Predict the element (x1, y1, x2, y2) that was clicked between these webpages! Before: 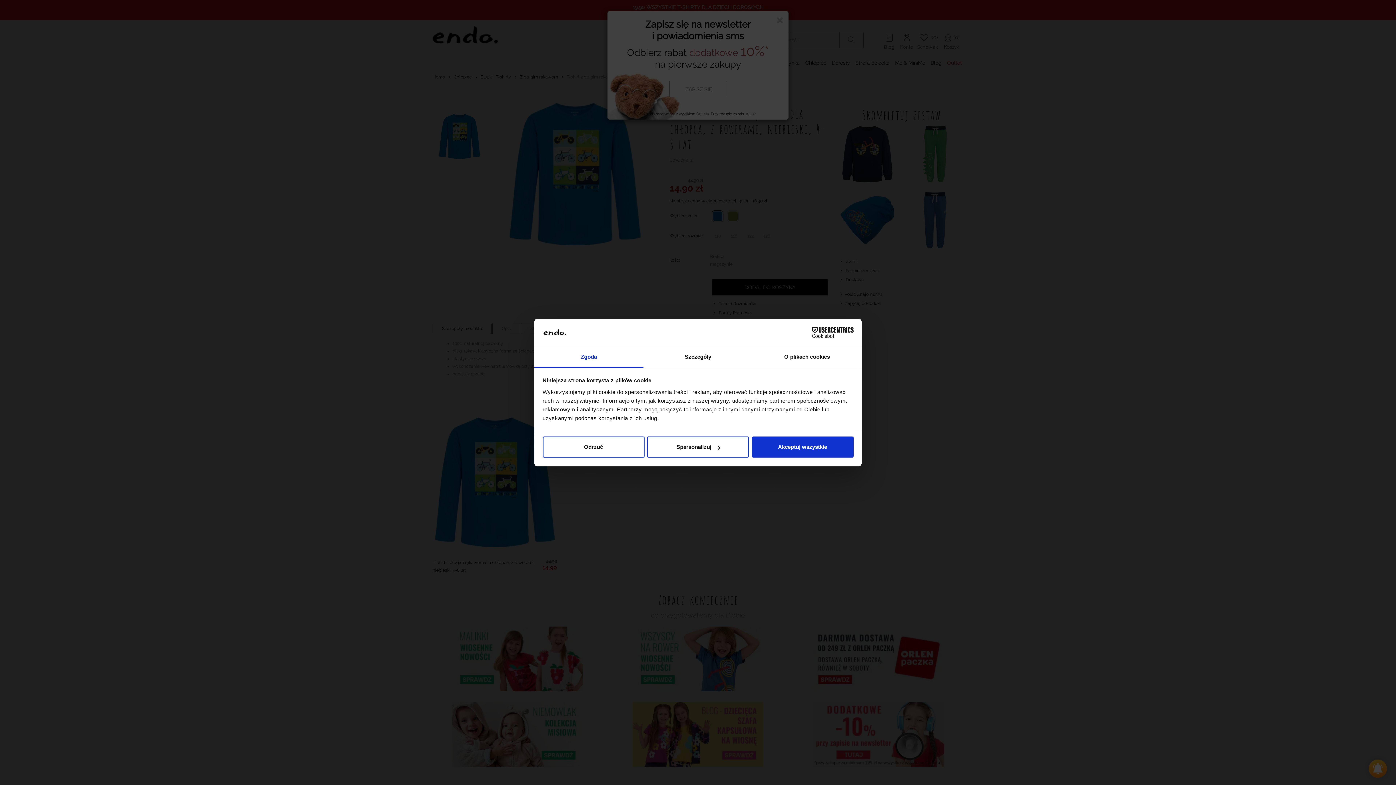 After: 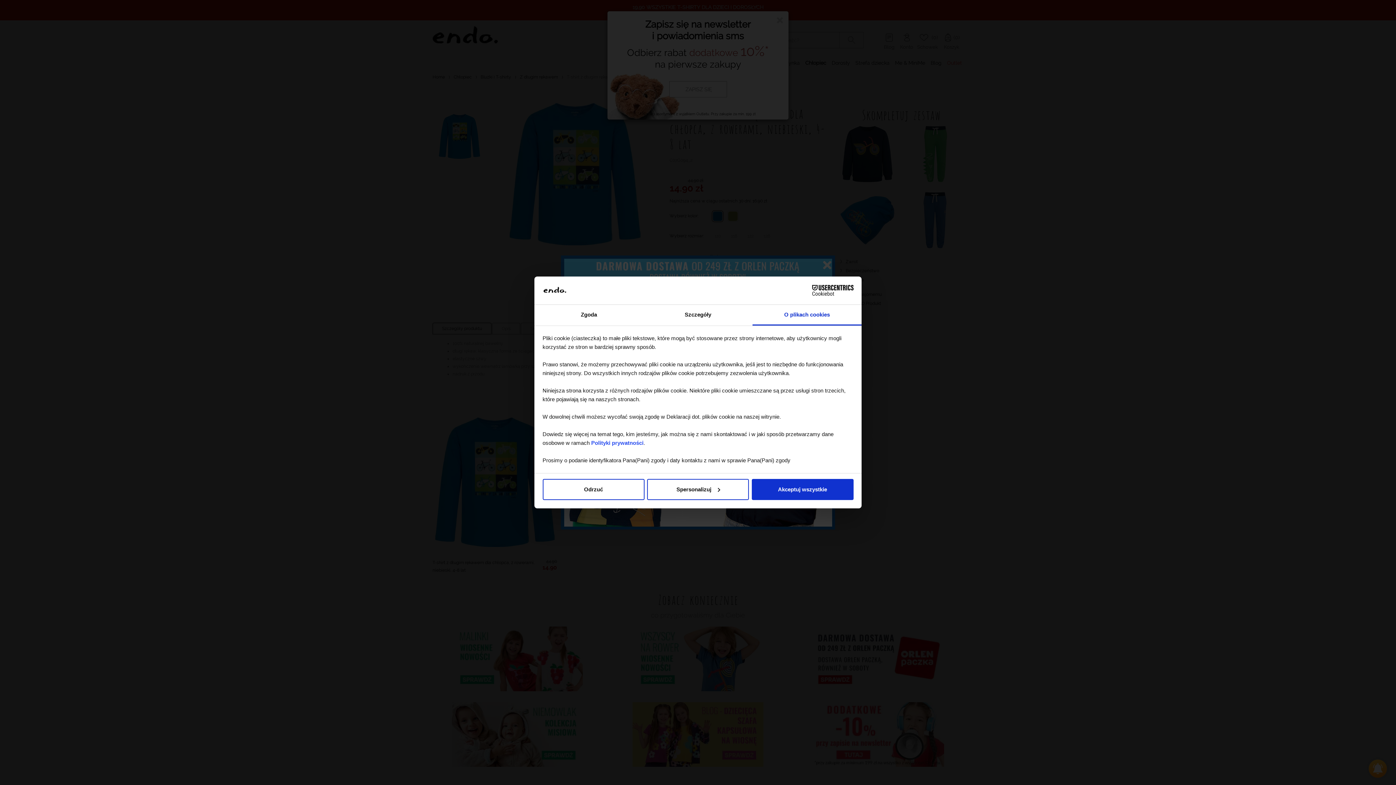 Action: label: O plikach cookies bbox: (752, 347, 861, 367)